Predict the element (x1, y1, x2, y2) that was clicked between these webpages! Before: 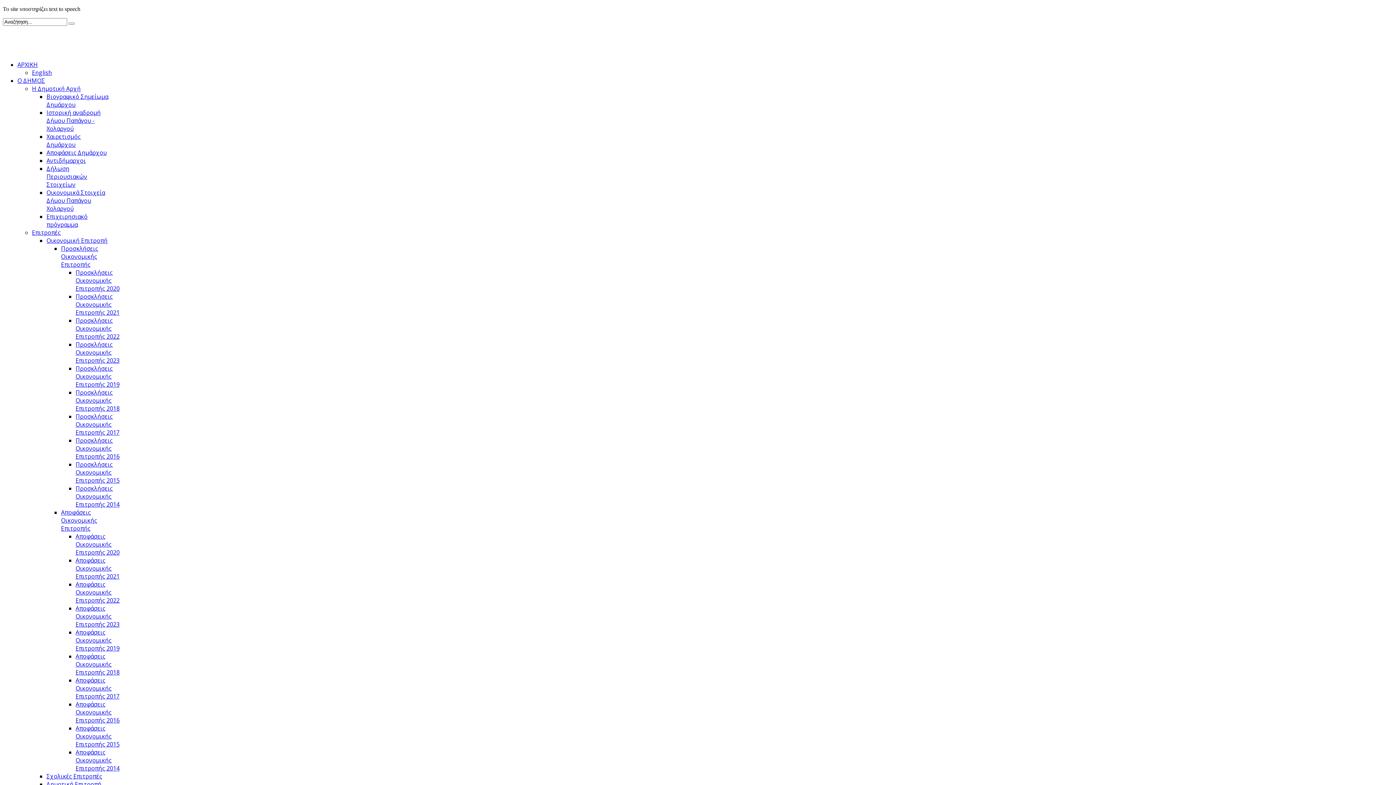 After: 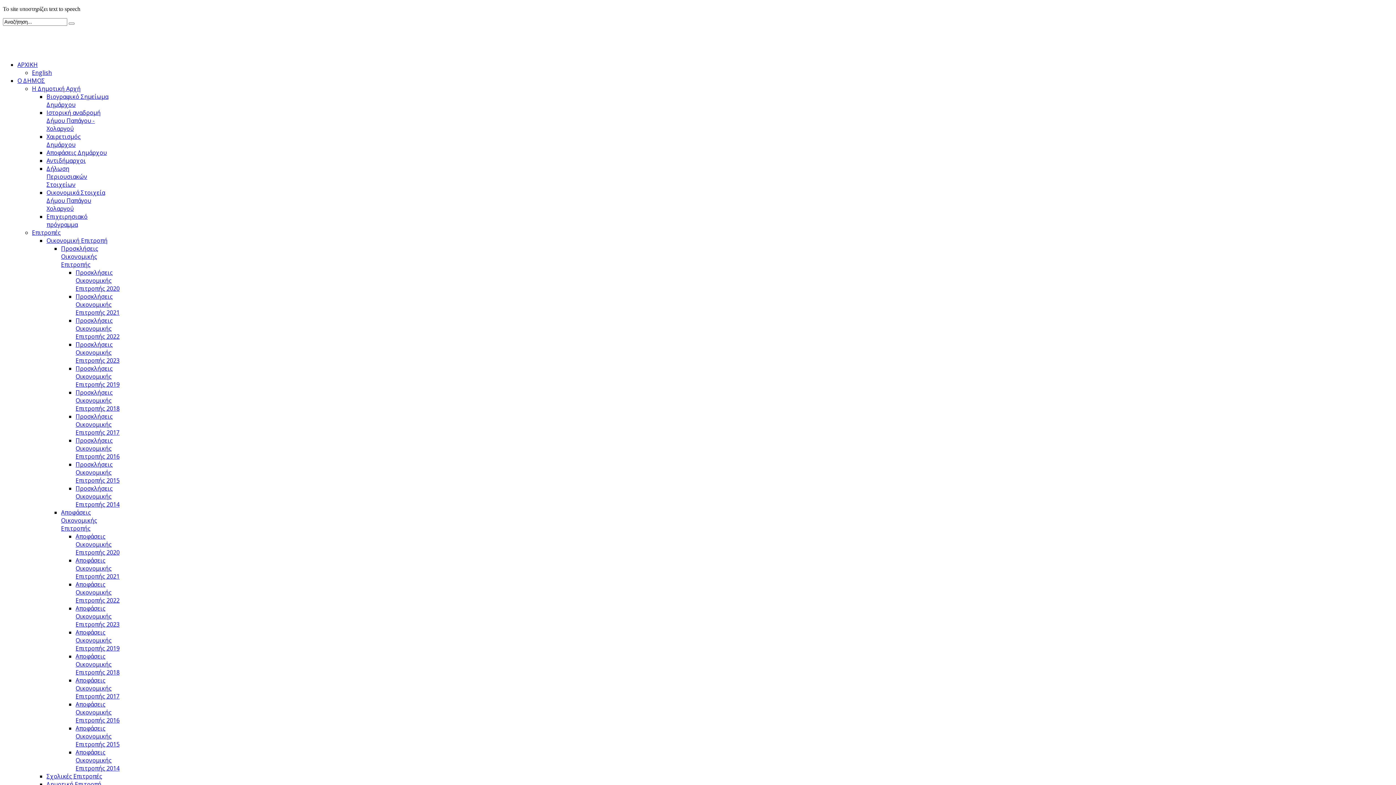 Action: bbox: (68, 22, 74, 24)